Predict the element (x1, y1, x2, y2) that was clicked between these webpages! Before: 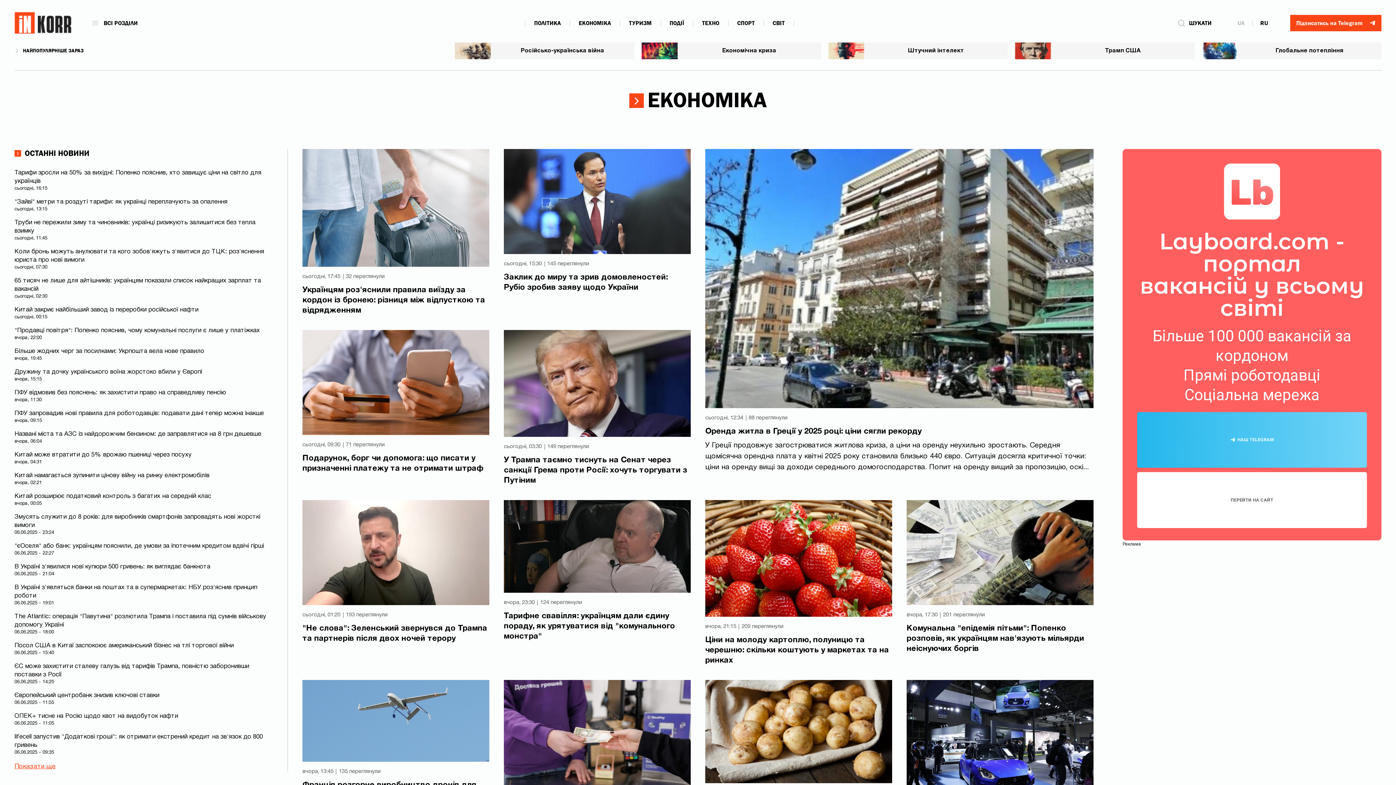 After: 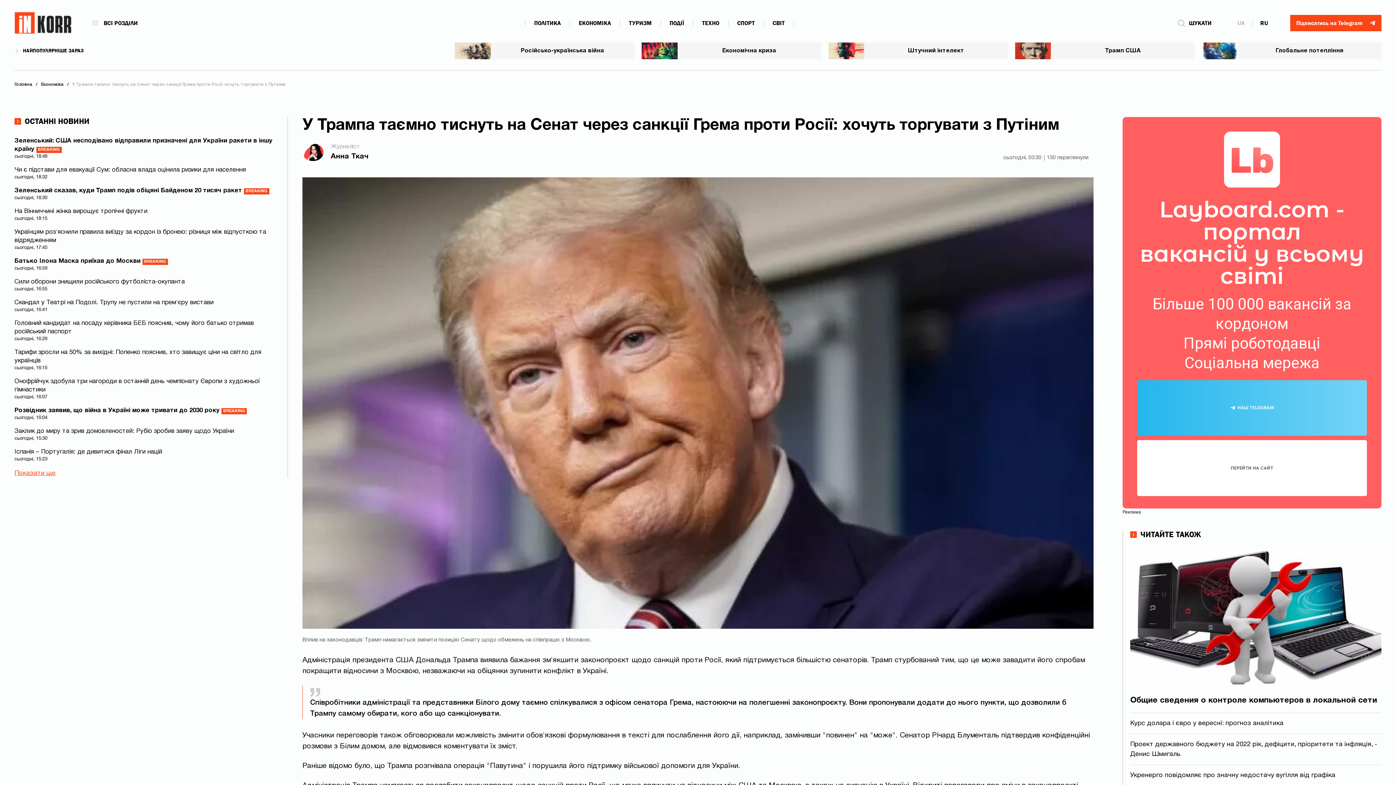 Action: bbox: (504, 455, 690, 485) label: У Трампа таємно тиснуть на Сенат через санкції Грема проти Росії: хочуть торгувати з Путіним